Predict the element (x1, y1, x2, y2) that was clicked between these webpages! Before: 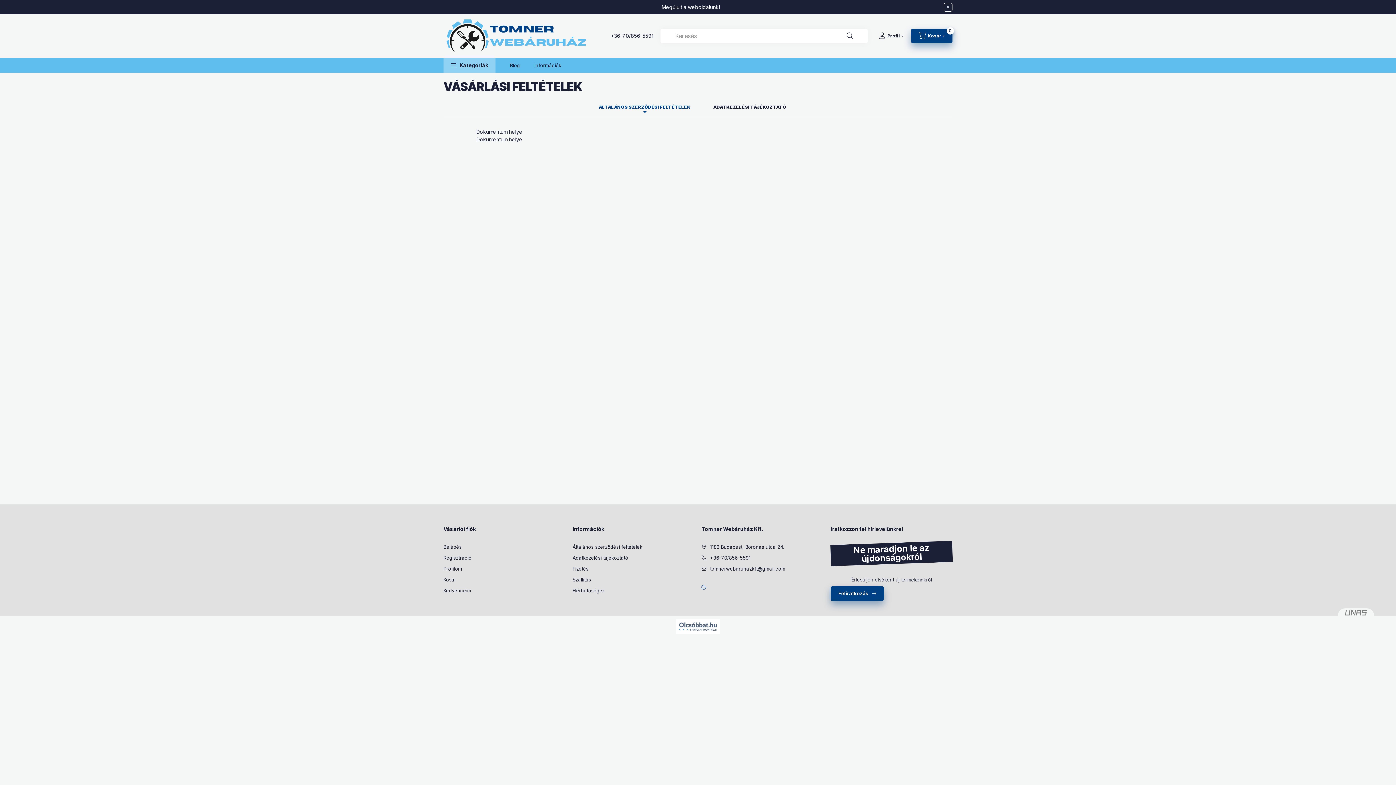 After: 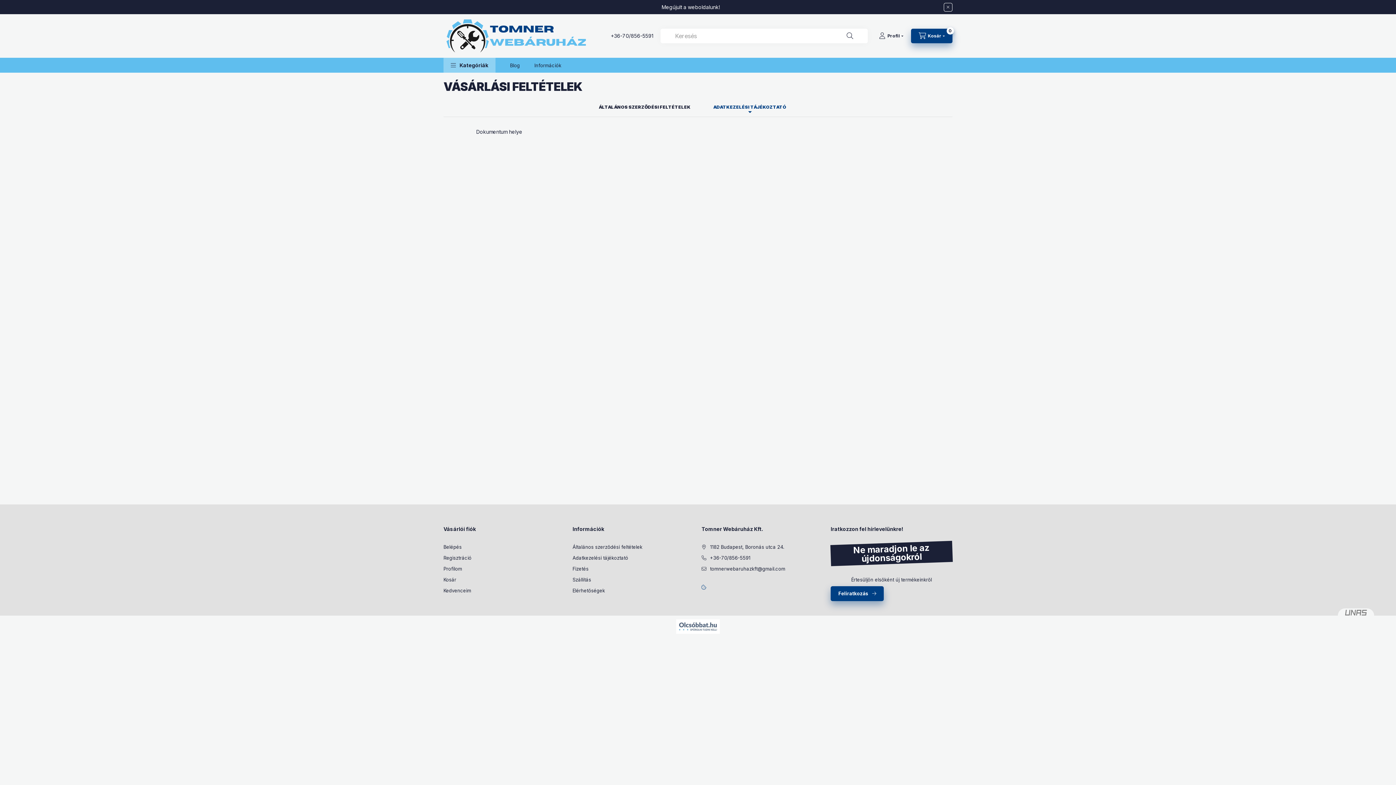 Action: label: ADATKEZELÉSI TÁJÉKOZTATÓ bbox: (713, 101, 786, 113)